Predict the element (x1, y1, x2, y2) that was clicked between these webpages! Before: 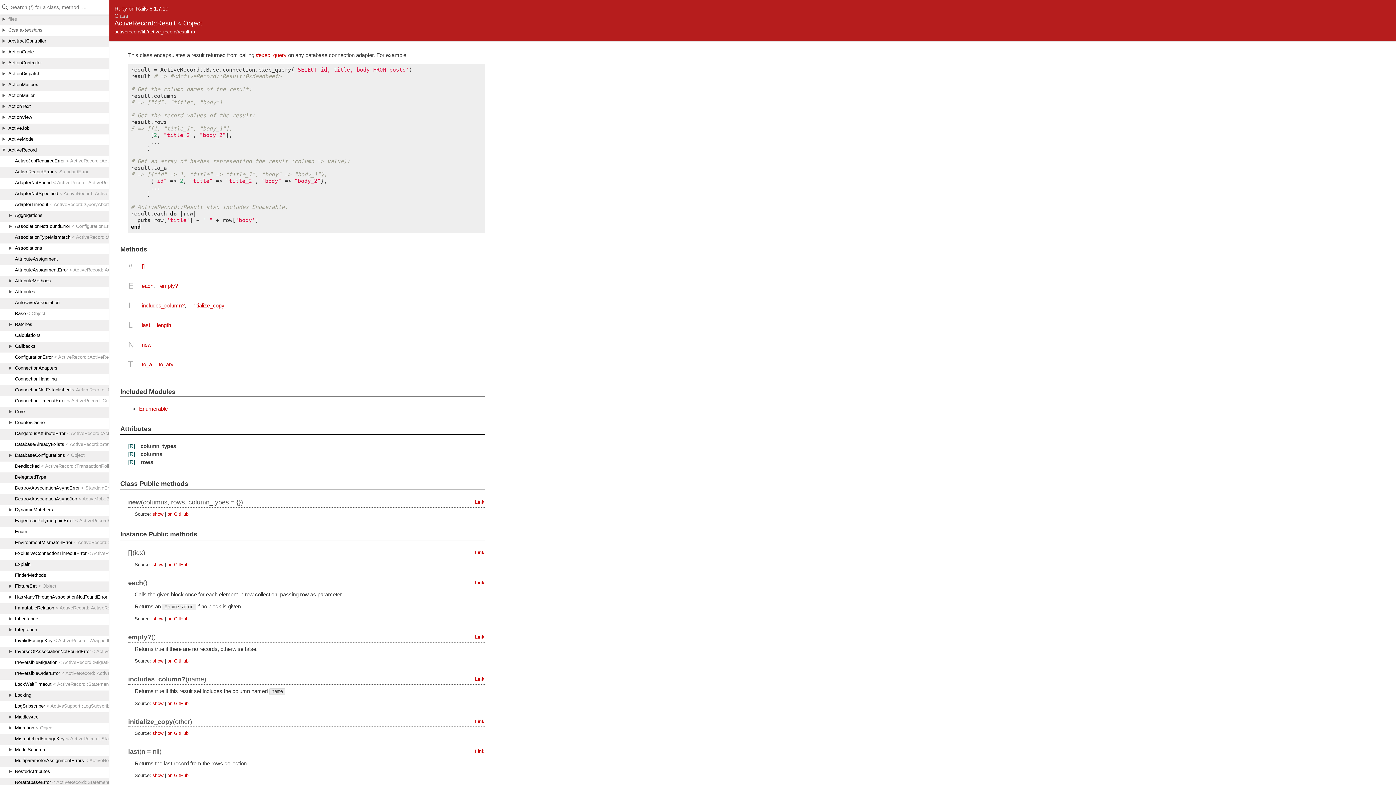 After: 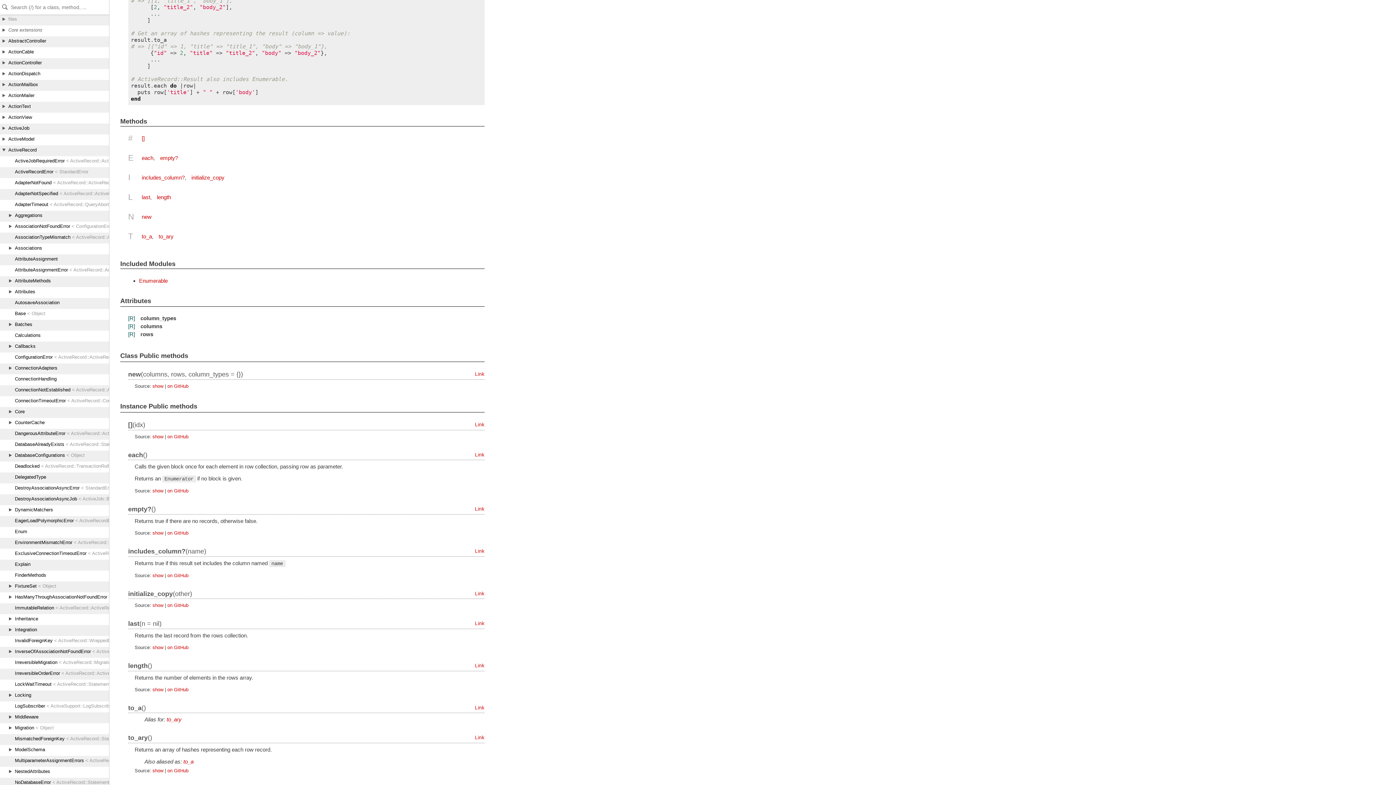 Action: bbox: (141, 302, 184, 308) label: includes_column?